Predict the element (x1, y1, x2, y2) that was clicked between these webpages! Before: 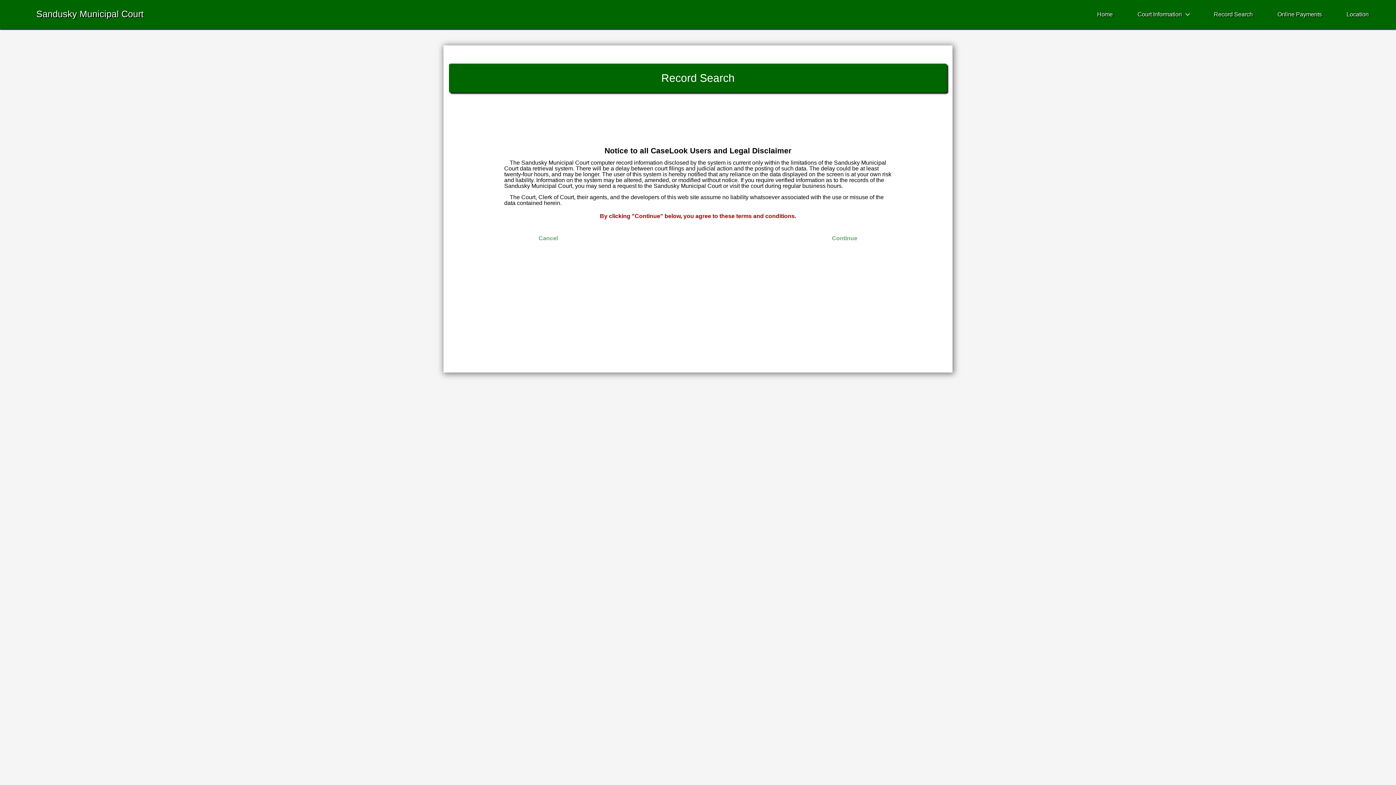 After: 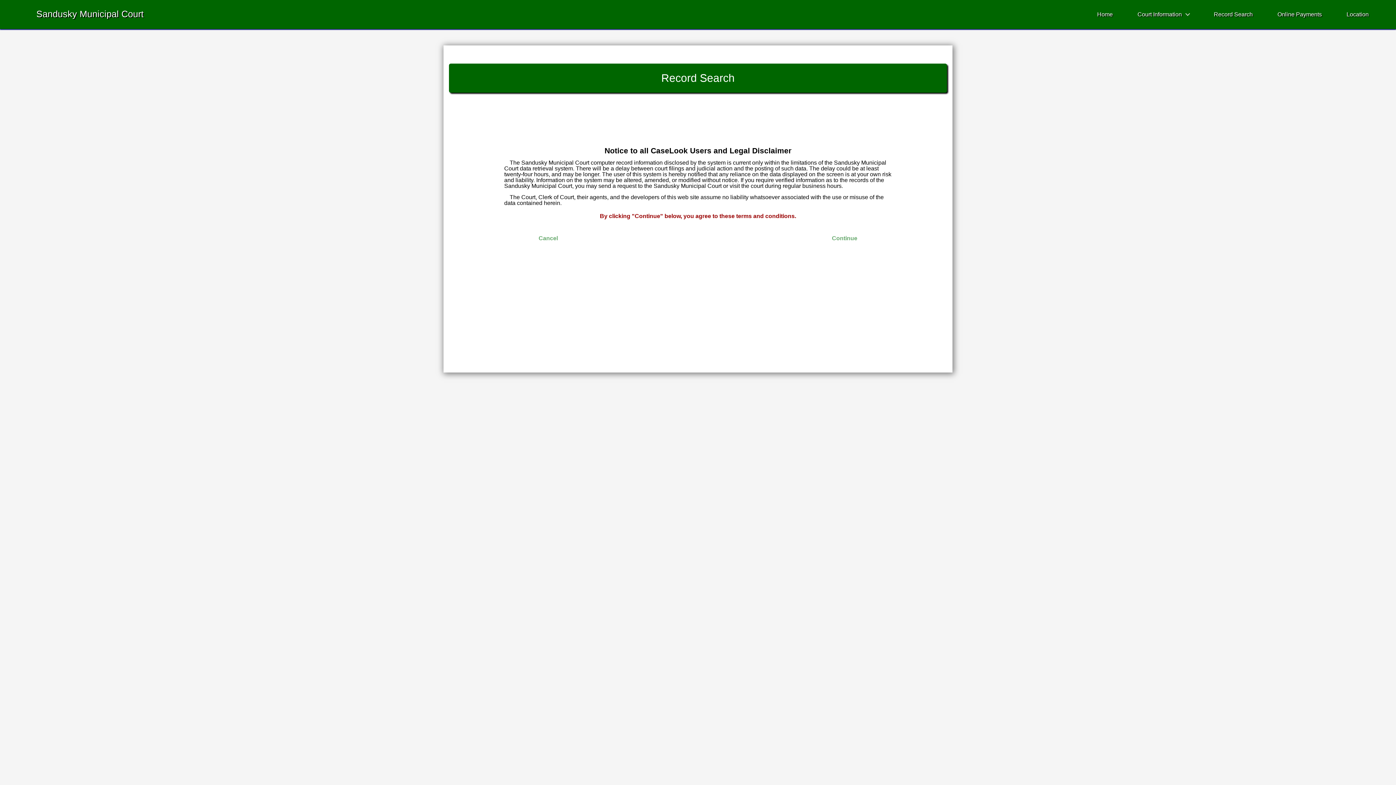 Action: bbox: (1210, 0, 1256, 29) label: Record Search